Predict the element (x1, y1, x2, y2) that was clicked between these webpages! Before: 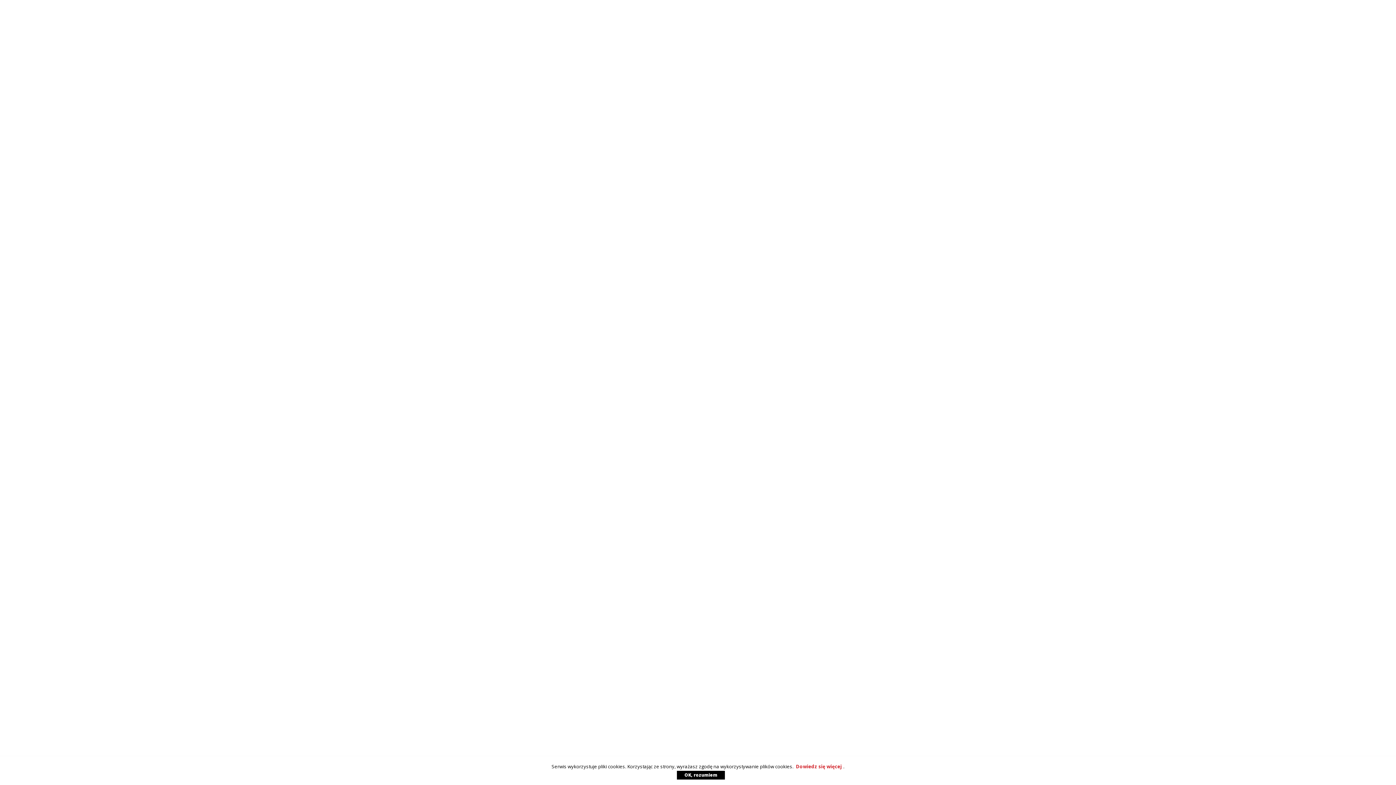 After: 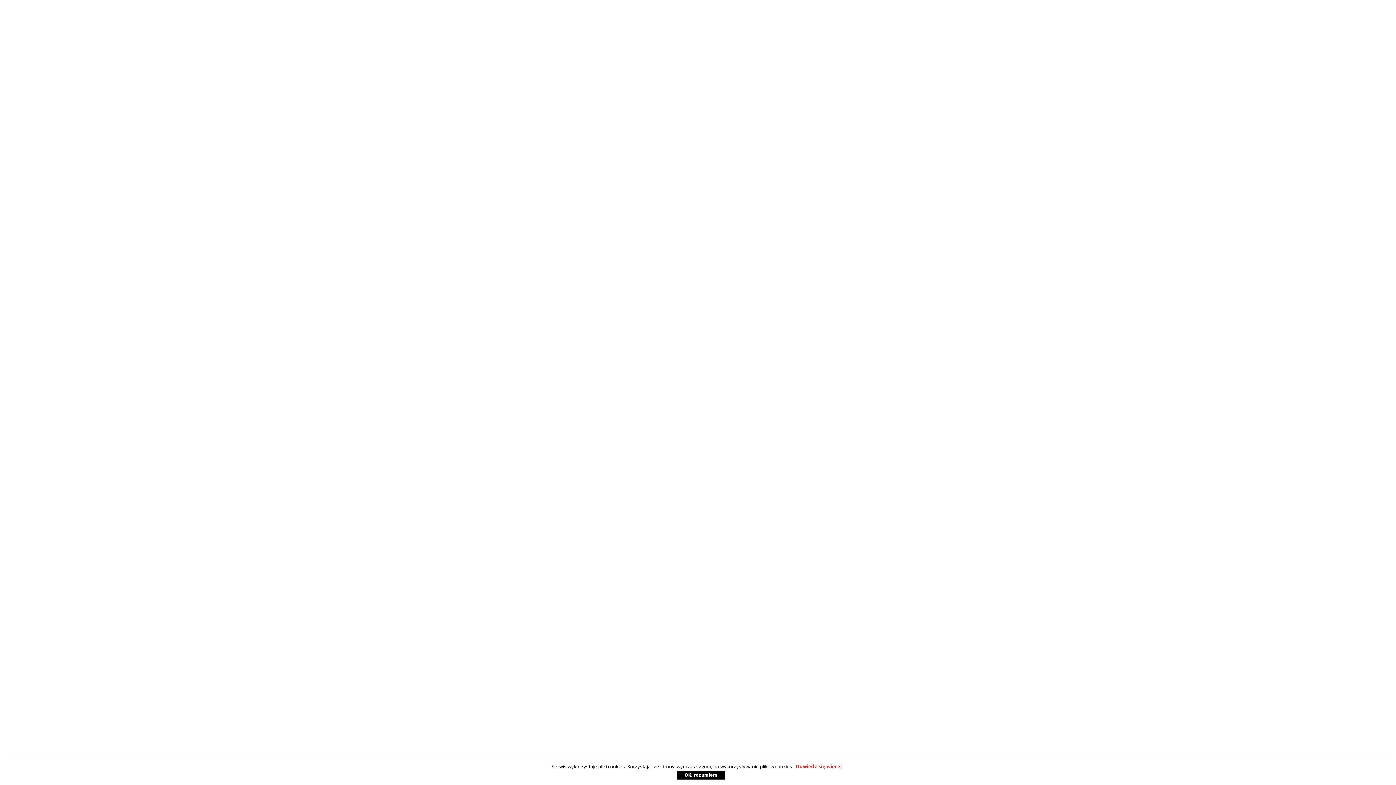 Action: label: Dowiedz się więcej bbox: (794, 763, 843, 770)